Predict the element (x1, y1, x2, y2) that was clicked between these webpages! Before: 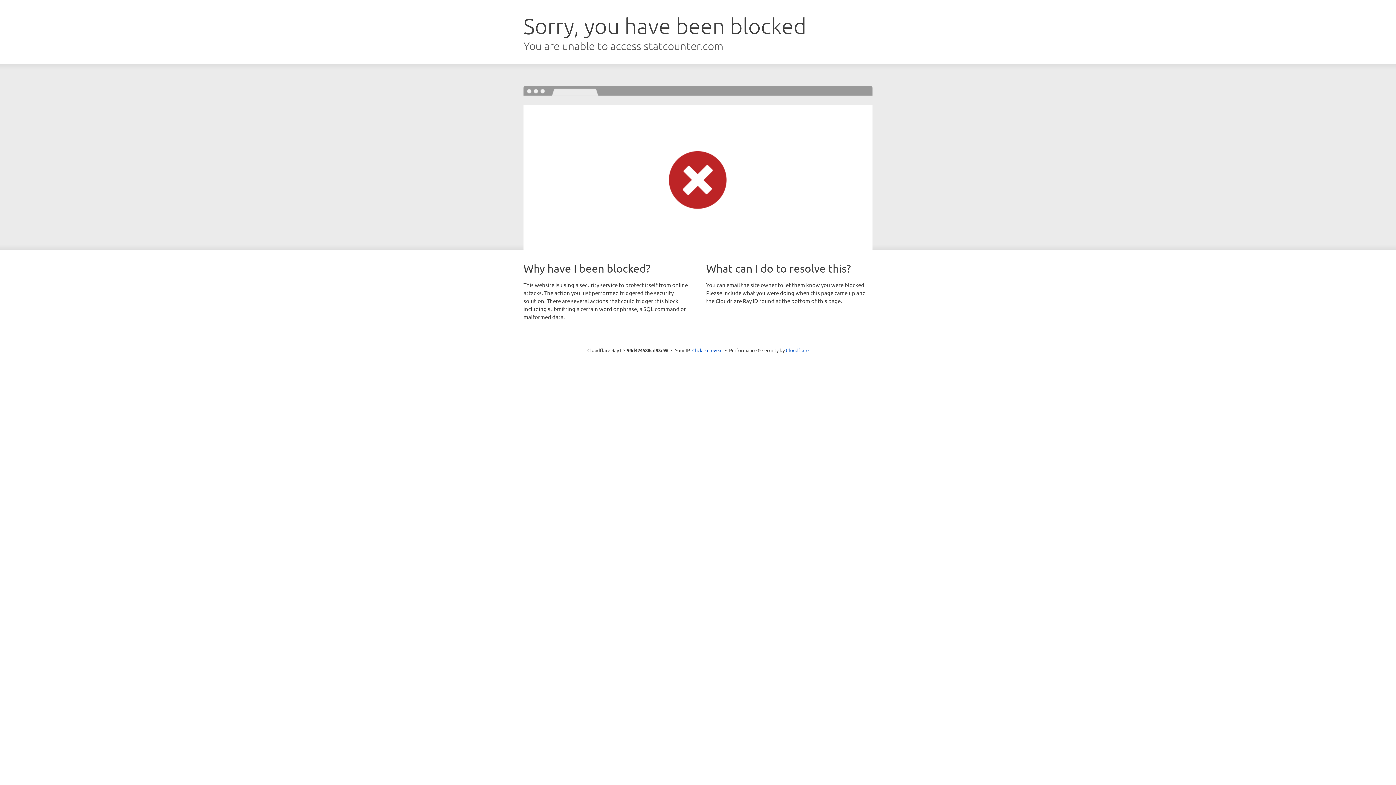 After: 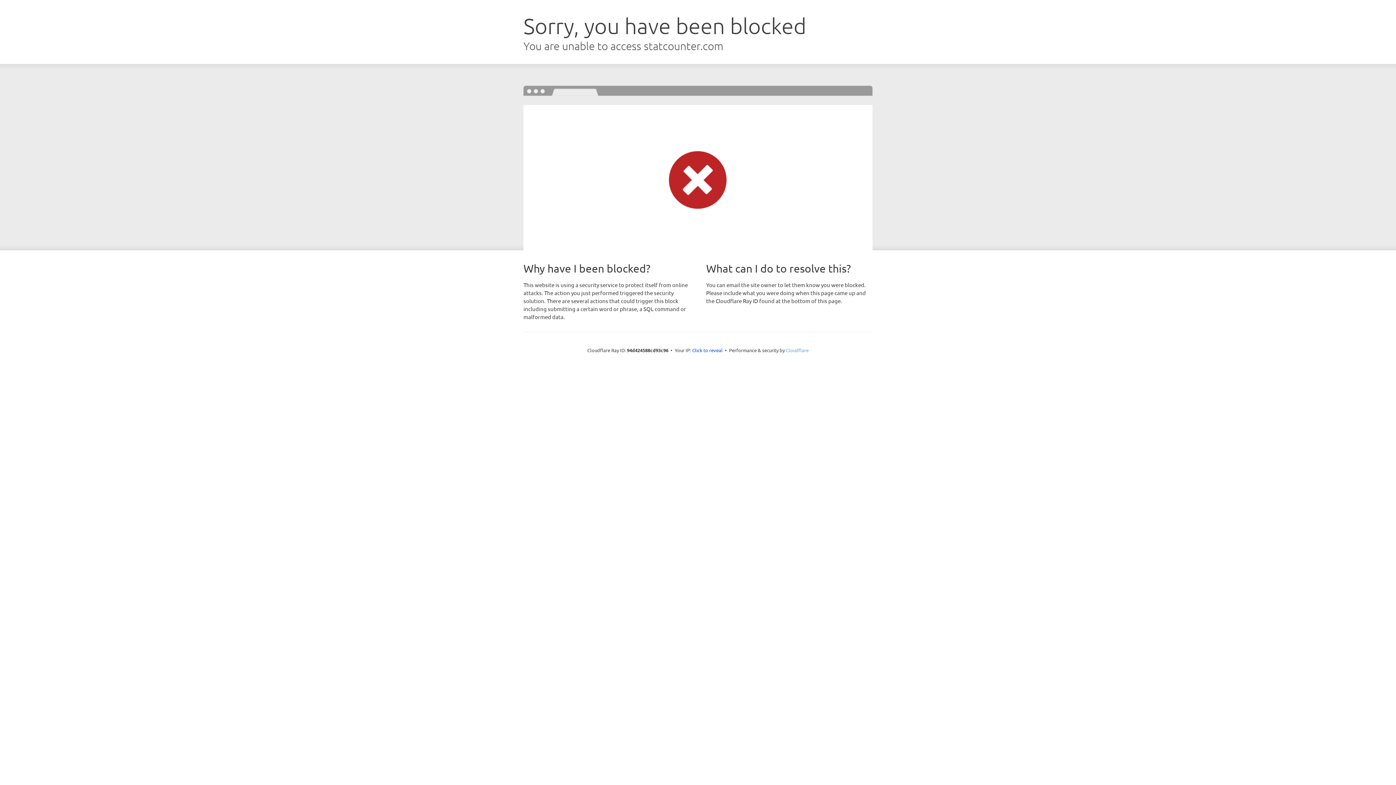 Action: label: Cloudflare bbox: (786, 347, 808, 353)